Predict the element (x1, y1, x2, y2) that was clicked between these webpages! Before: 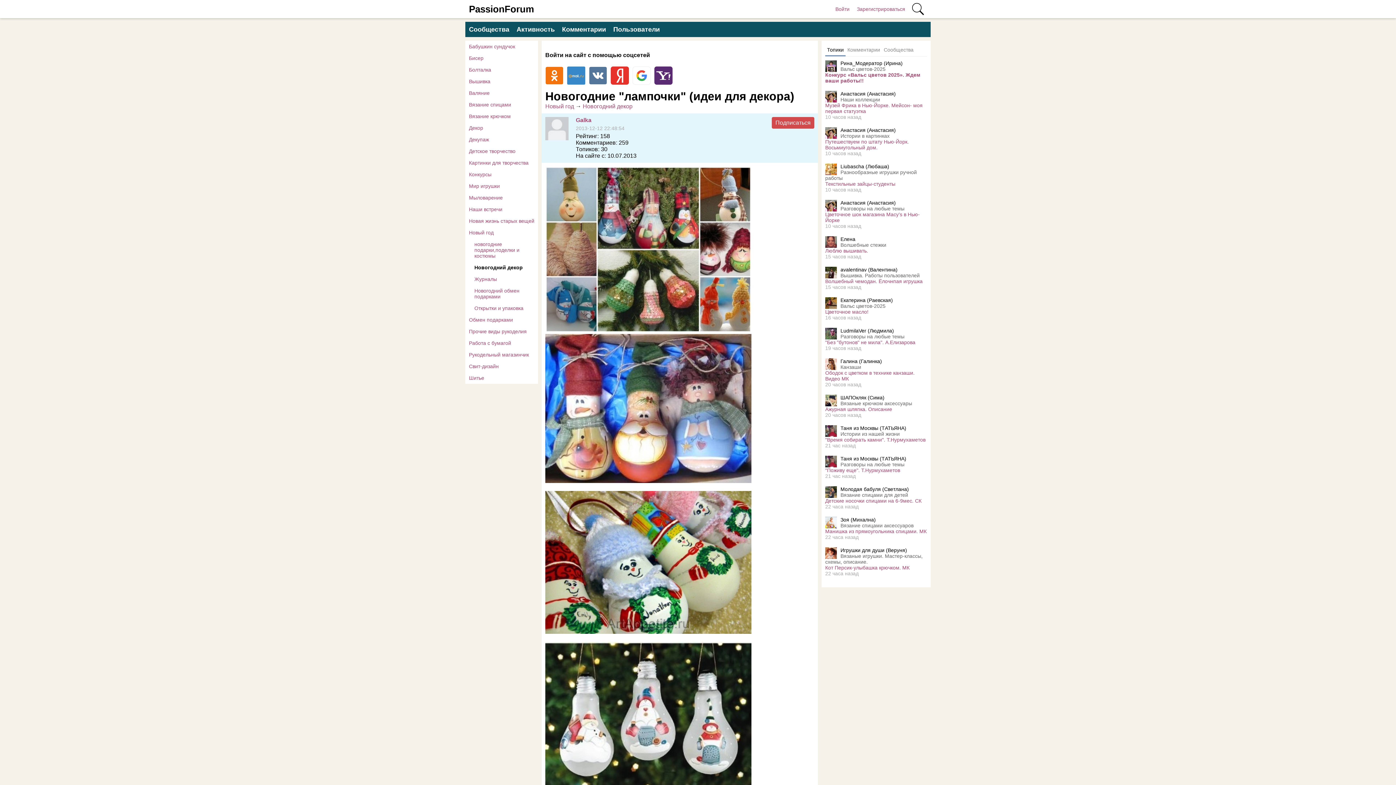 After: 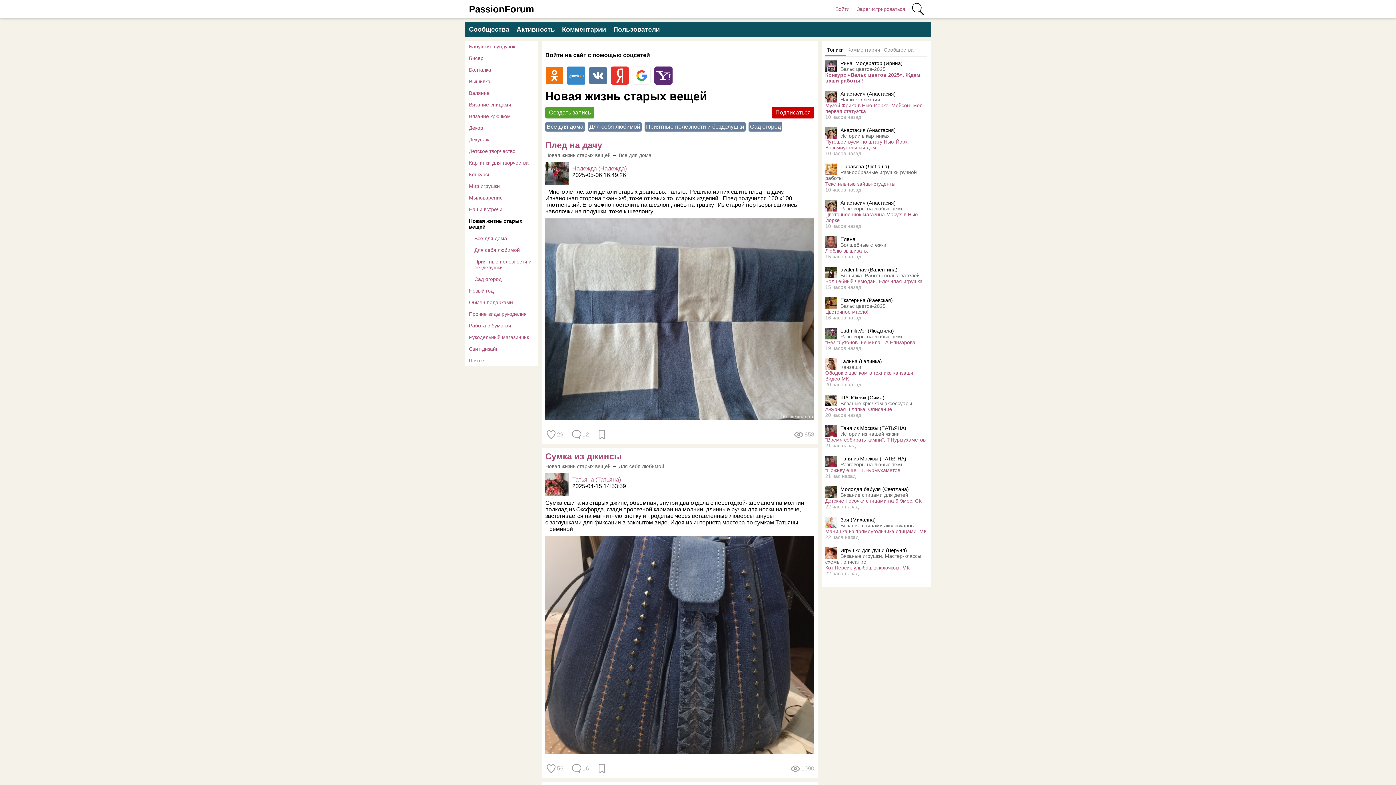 Action: label: Новая жизнь старых вещей bbox: (465, 215, 538, 226)